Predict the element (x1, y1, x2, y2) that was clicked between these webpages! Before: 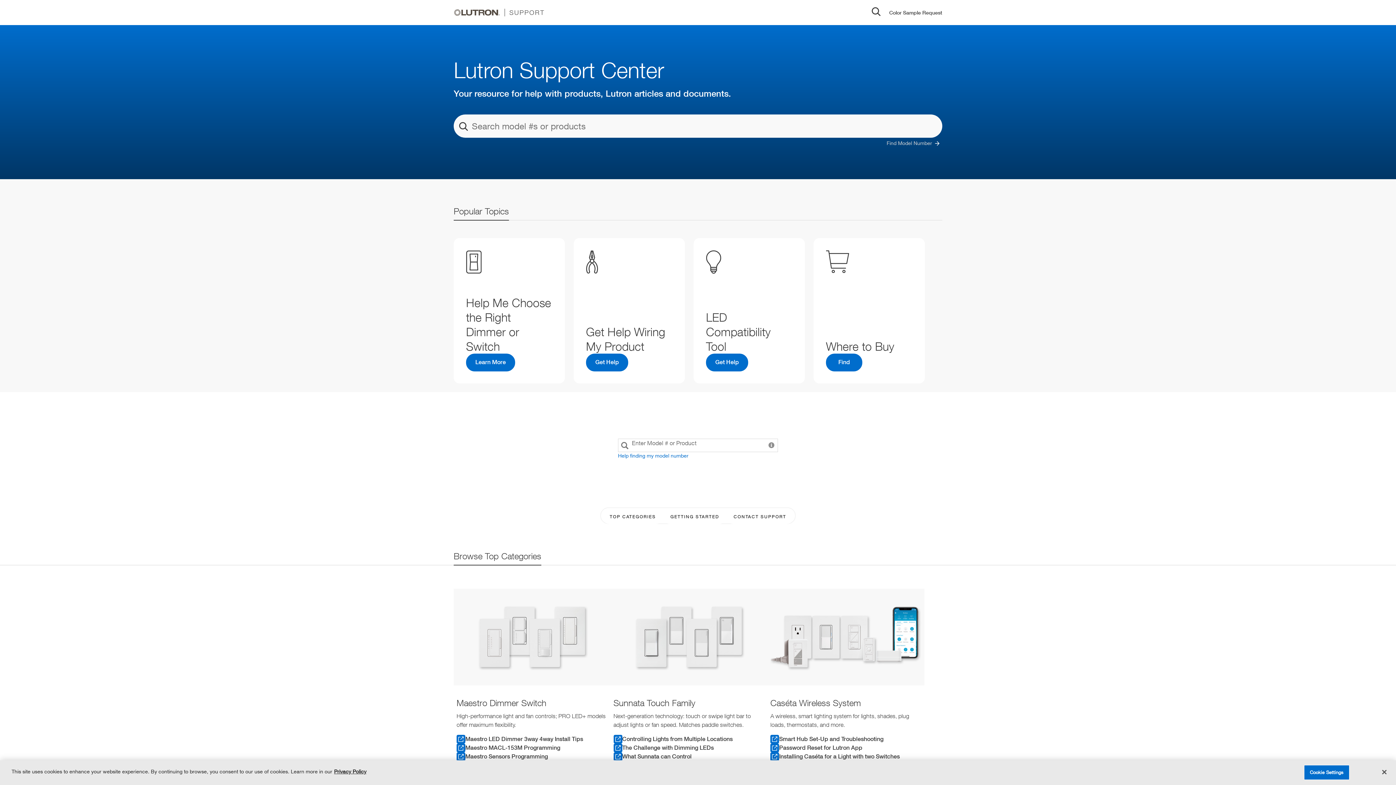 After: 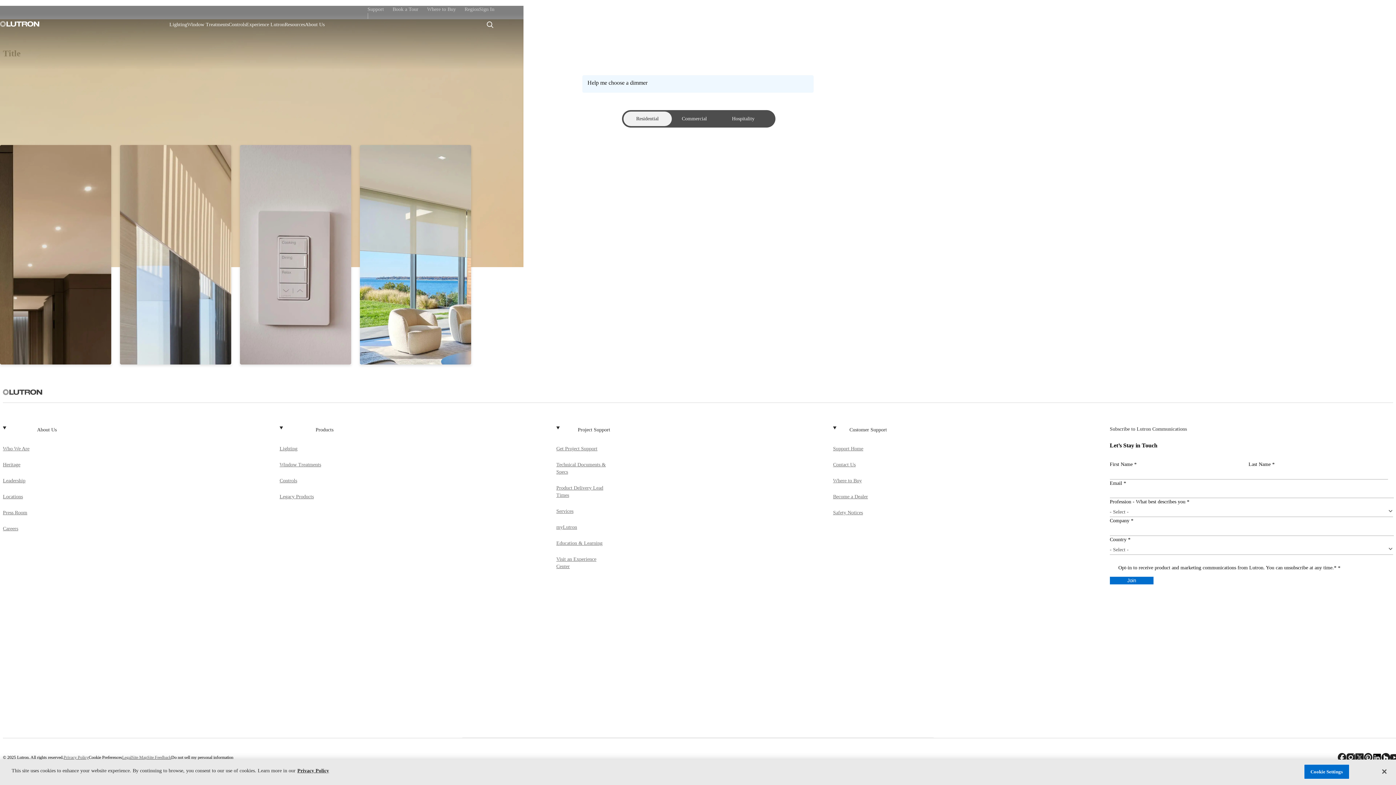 Action: label: SUPPORT bbox: (453, 8, 549, 16)